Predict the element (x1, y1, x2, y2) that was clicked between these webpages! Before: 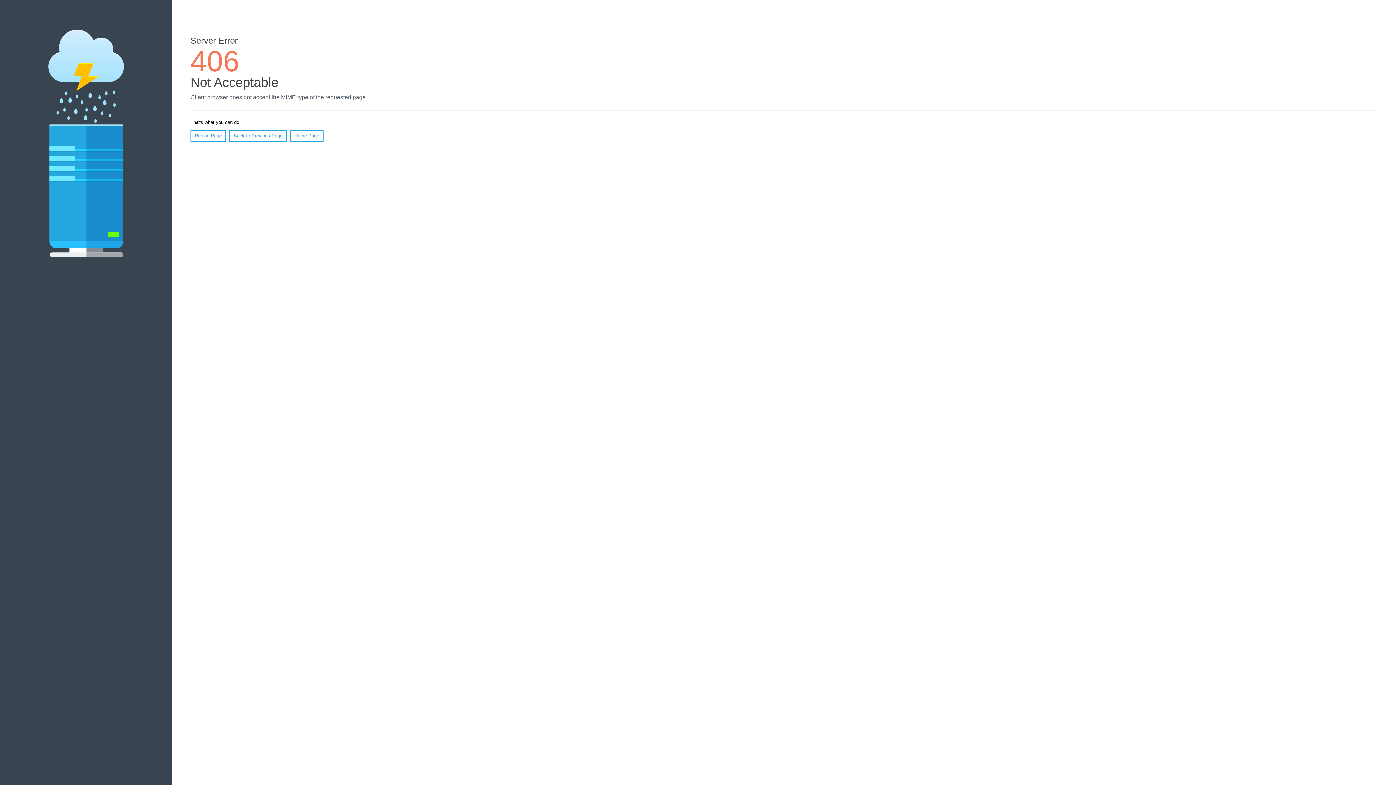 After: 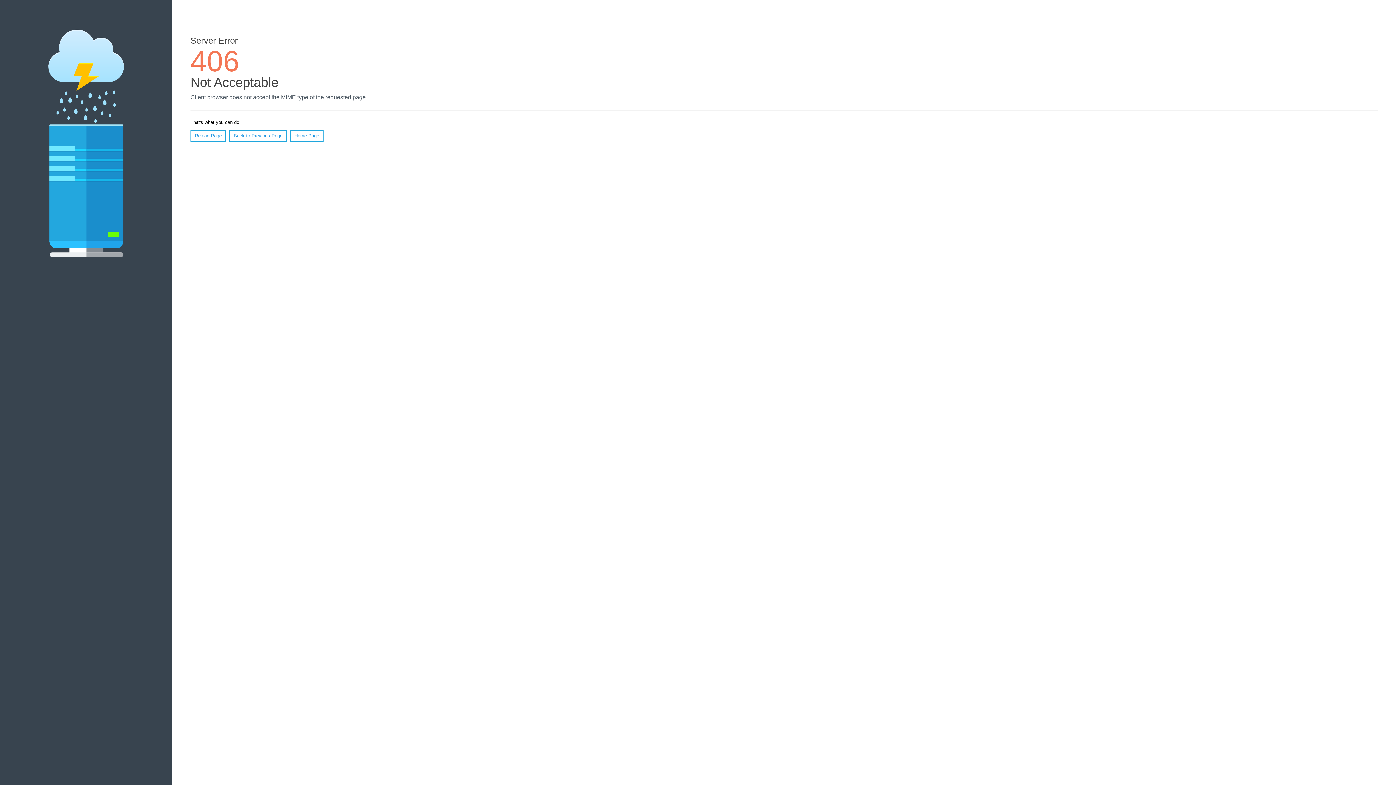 Action: label: Reload Page bbox: (190, 130, 226, 141)